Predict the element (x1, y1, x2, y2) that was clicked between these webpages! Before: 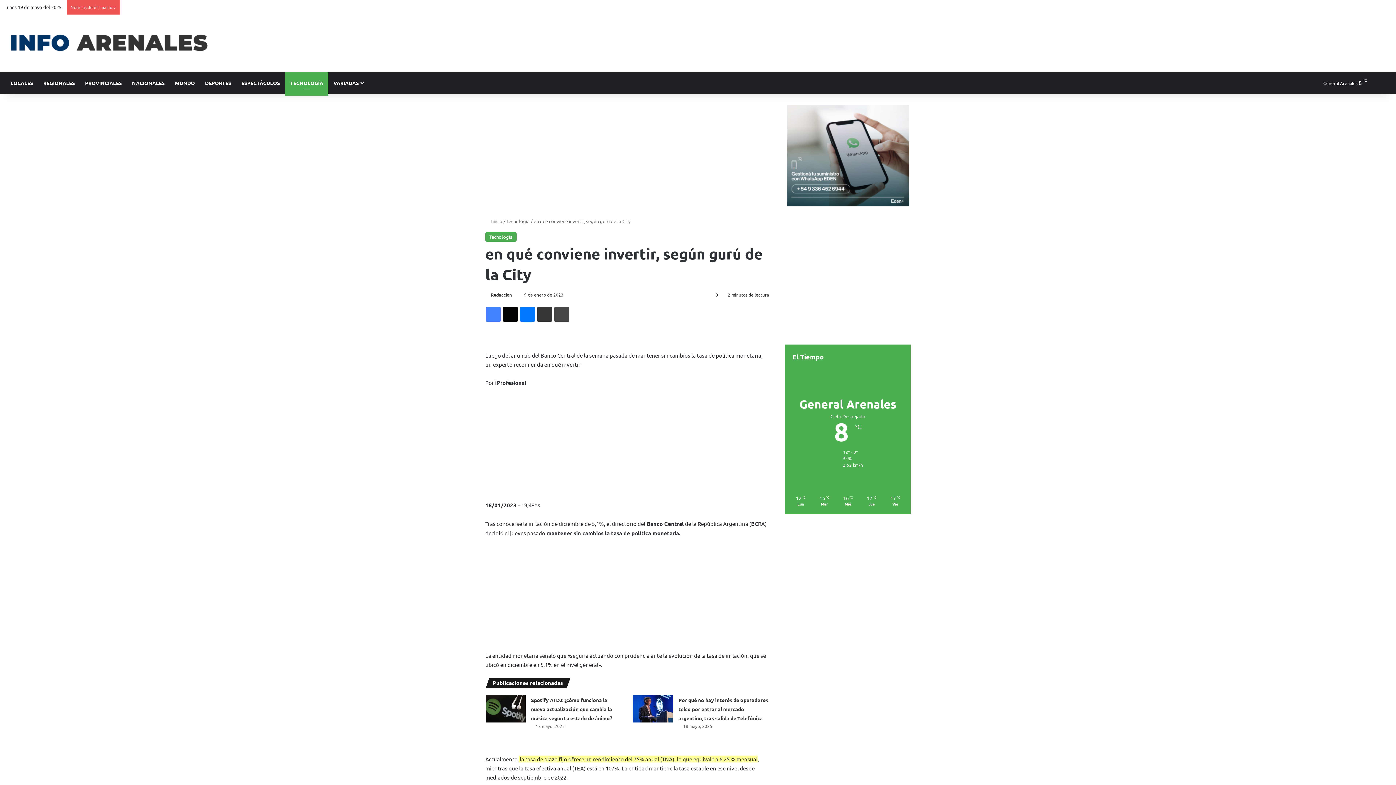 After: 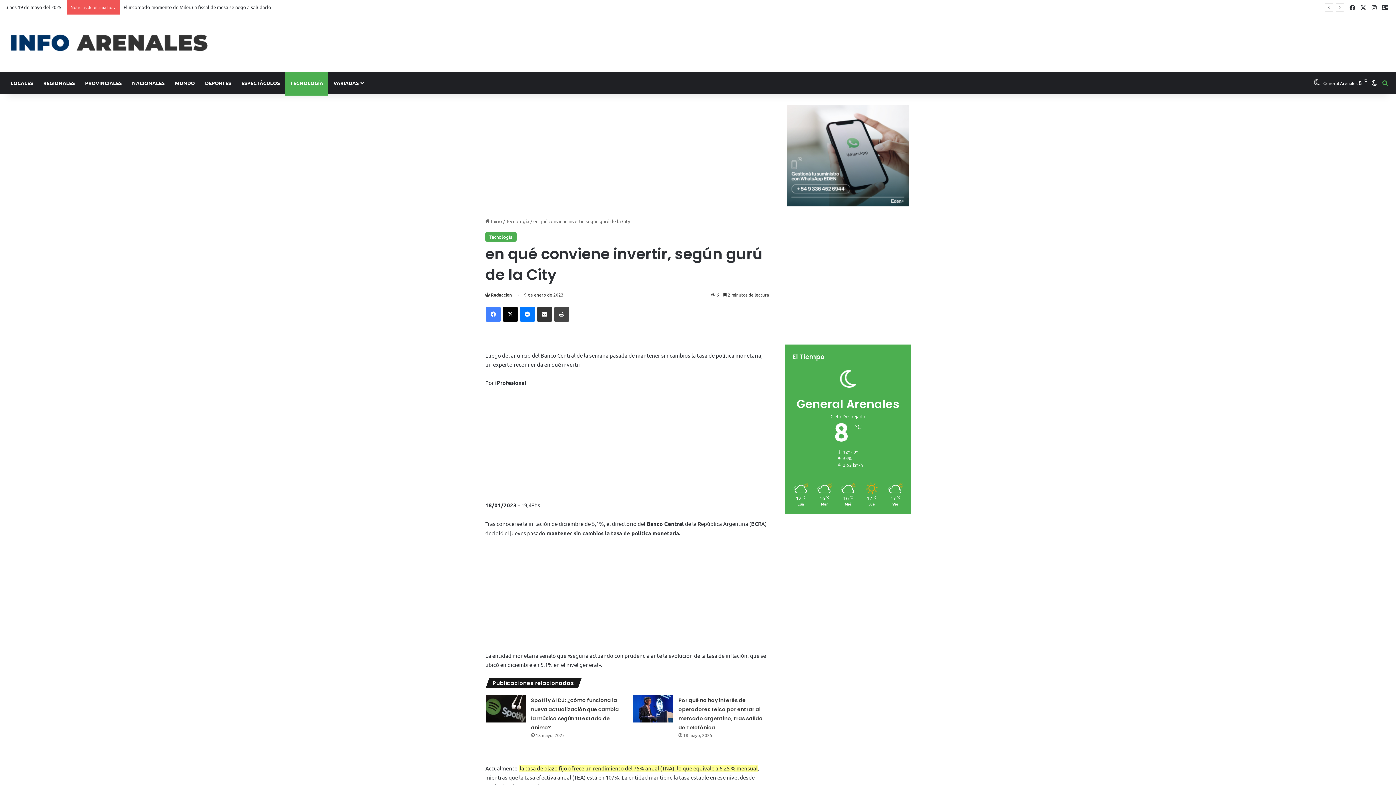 Action: label: Buscar por bbox: (1380, 72, 1390, 93)